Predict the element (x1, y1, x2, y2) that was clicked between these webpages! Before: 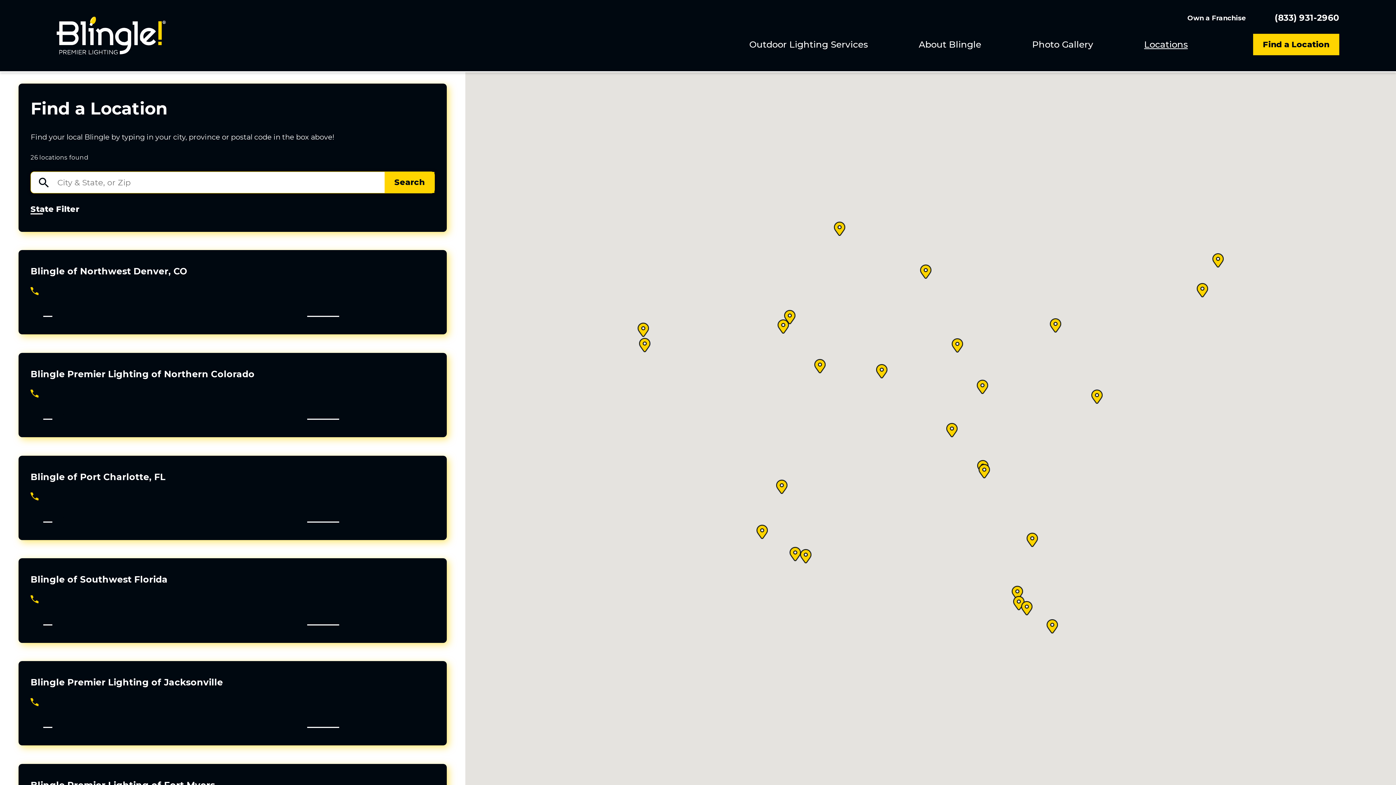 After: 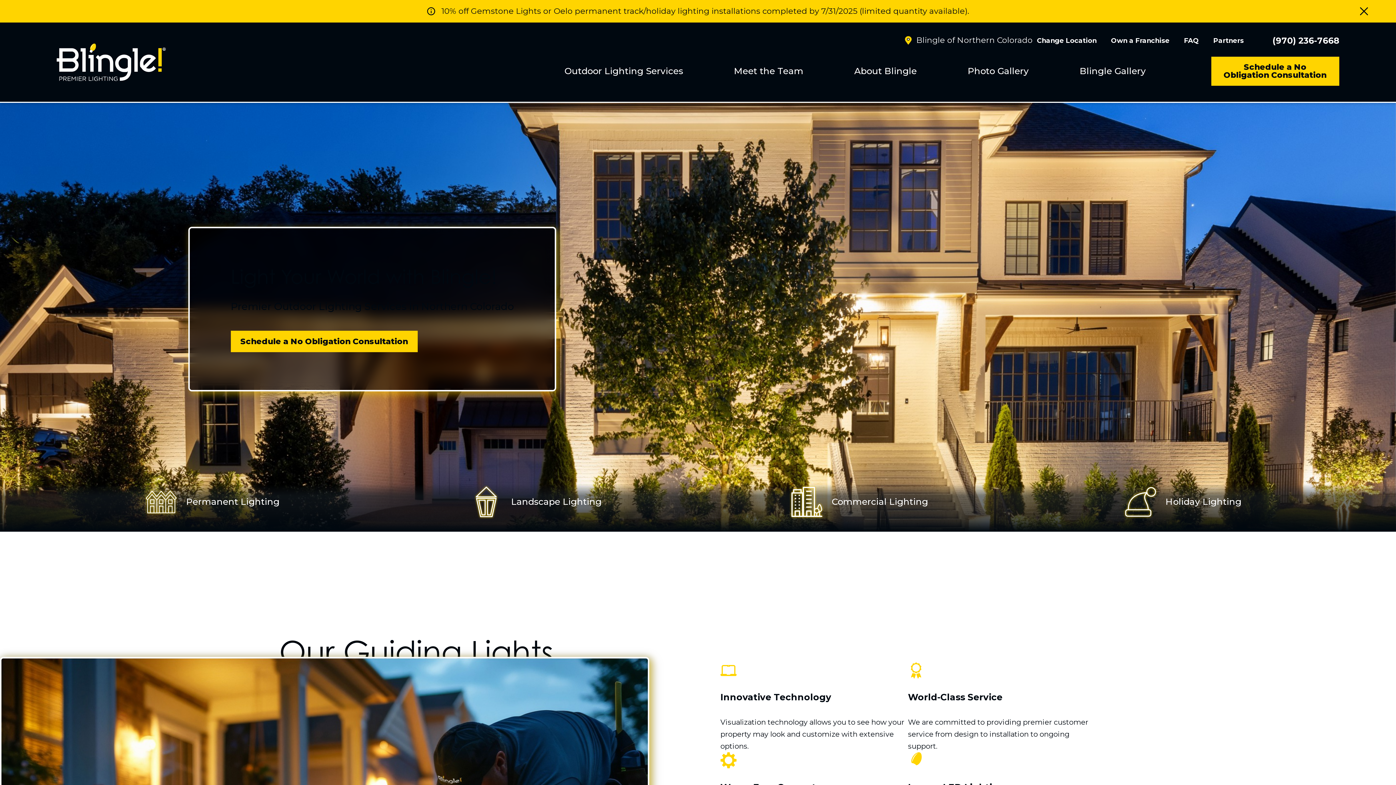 Action: label: Website bbox: (43, 410, 79, 420)